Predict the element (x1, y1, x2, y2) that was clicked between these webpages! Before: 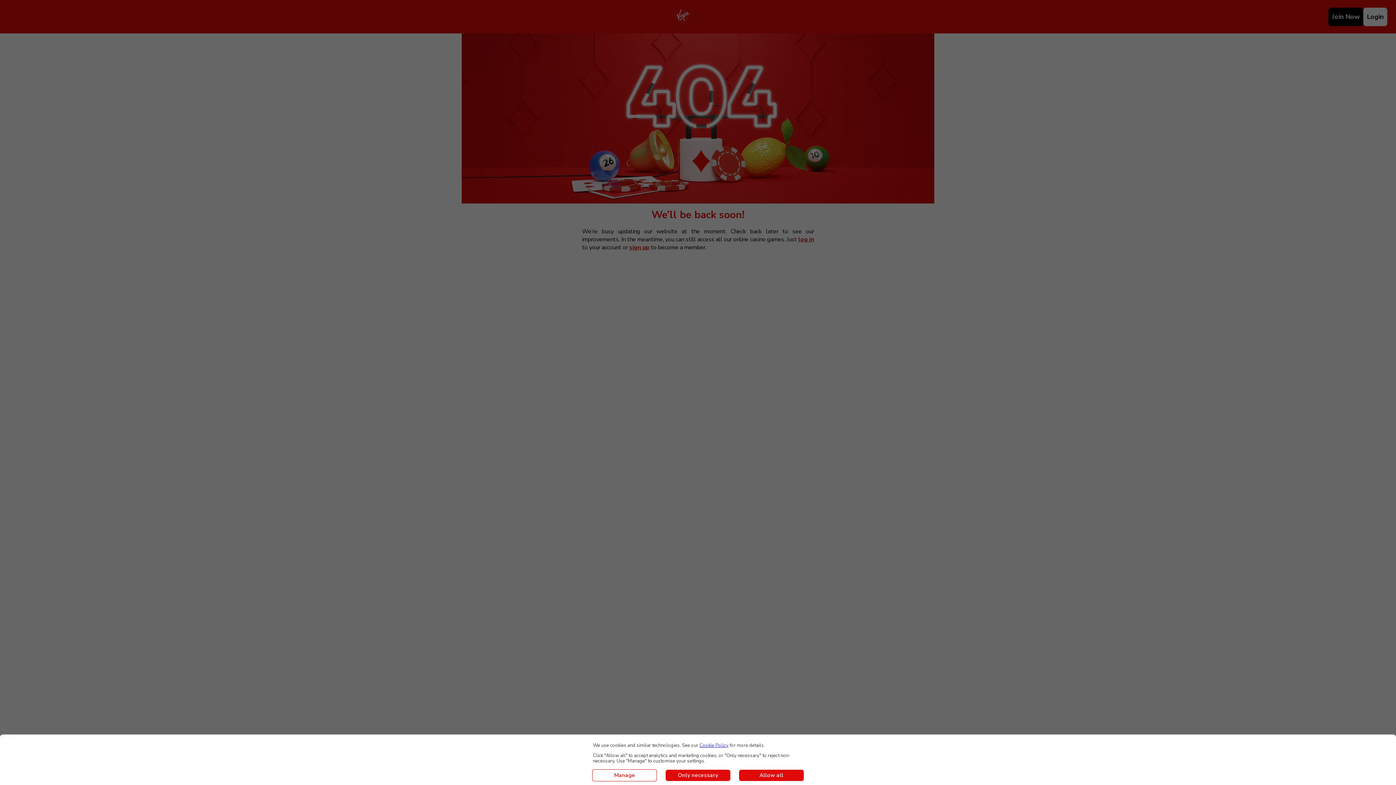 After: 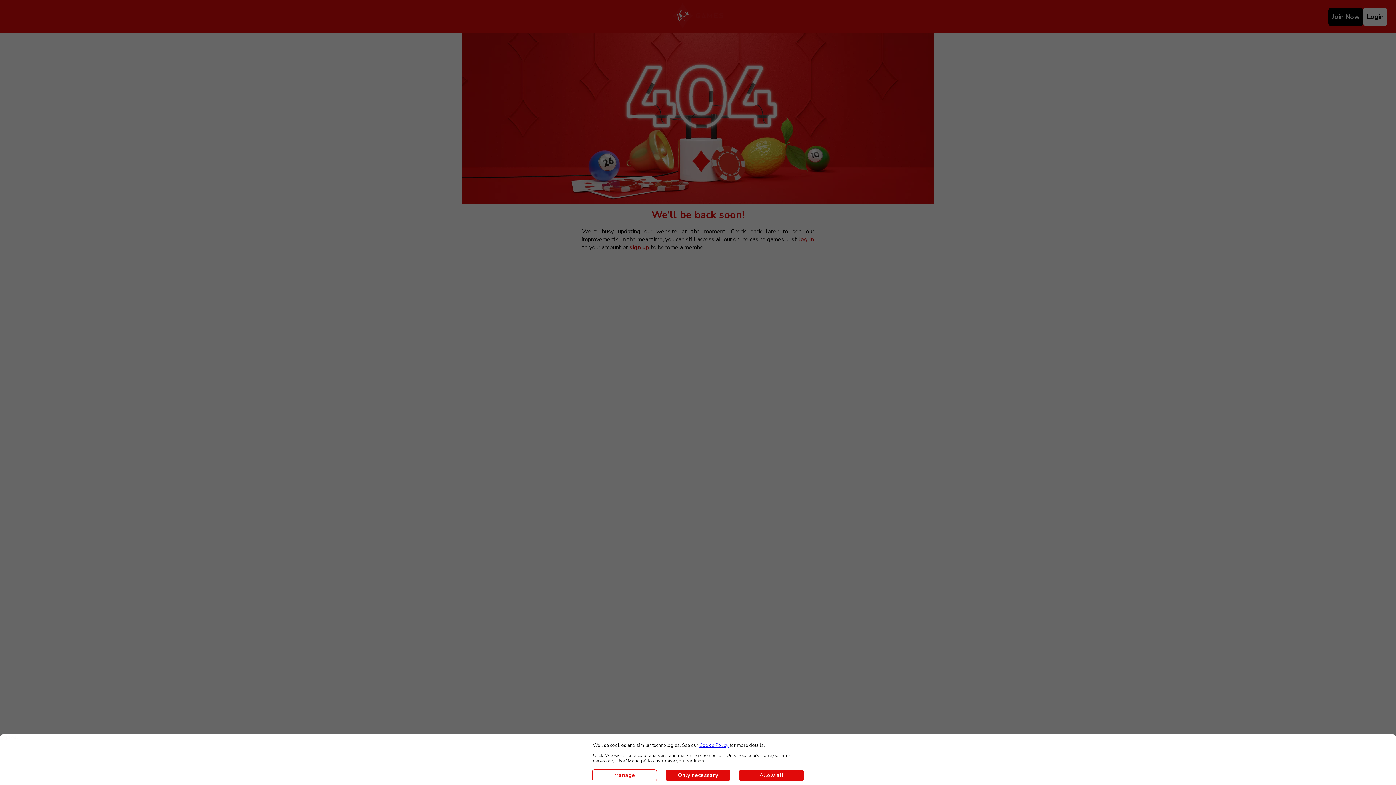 Action: label: Cookie Policy bbox: (699, 742, 728, 749)